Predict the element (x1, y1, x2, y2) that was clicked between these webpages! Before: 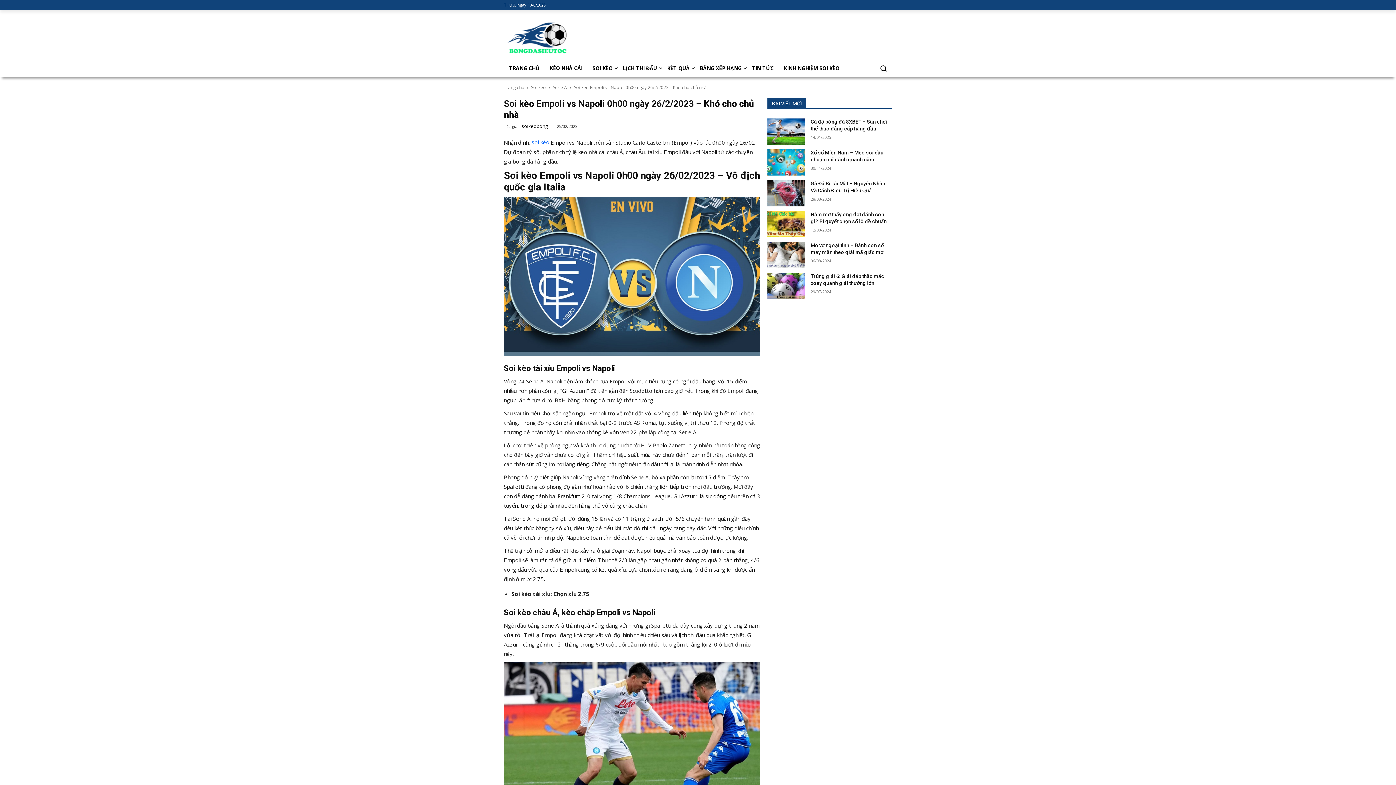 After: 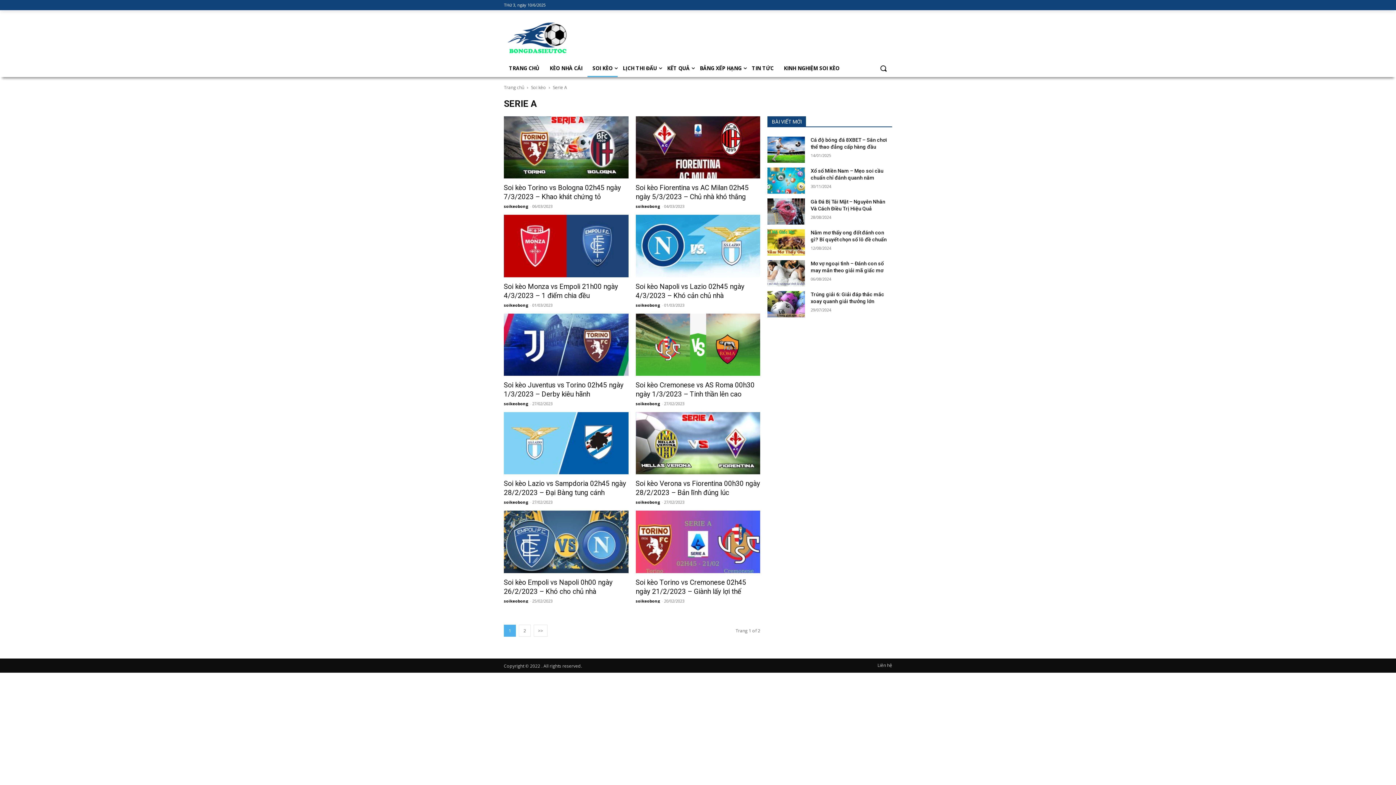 Action: bbox: (553, 84, 567, 90) label: Serie A